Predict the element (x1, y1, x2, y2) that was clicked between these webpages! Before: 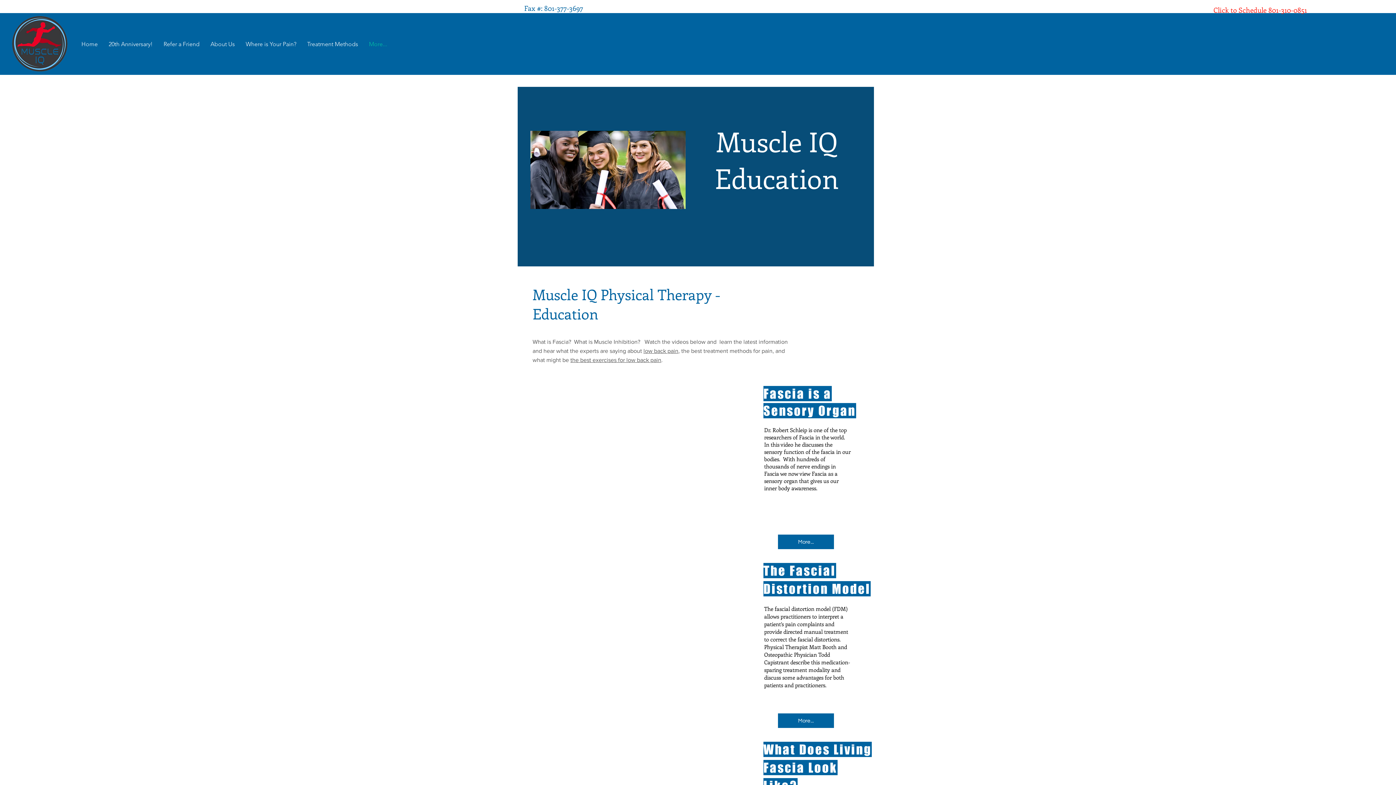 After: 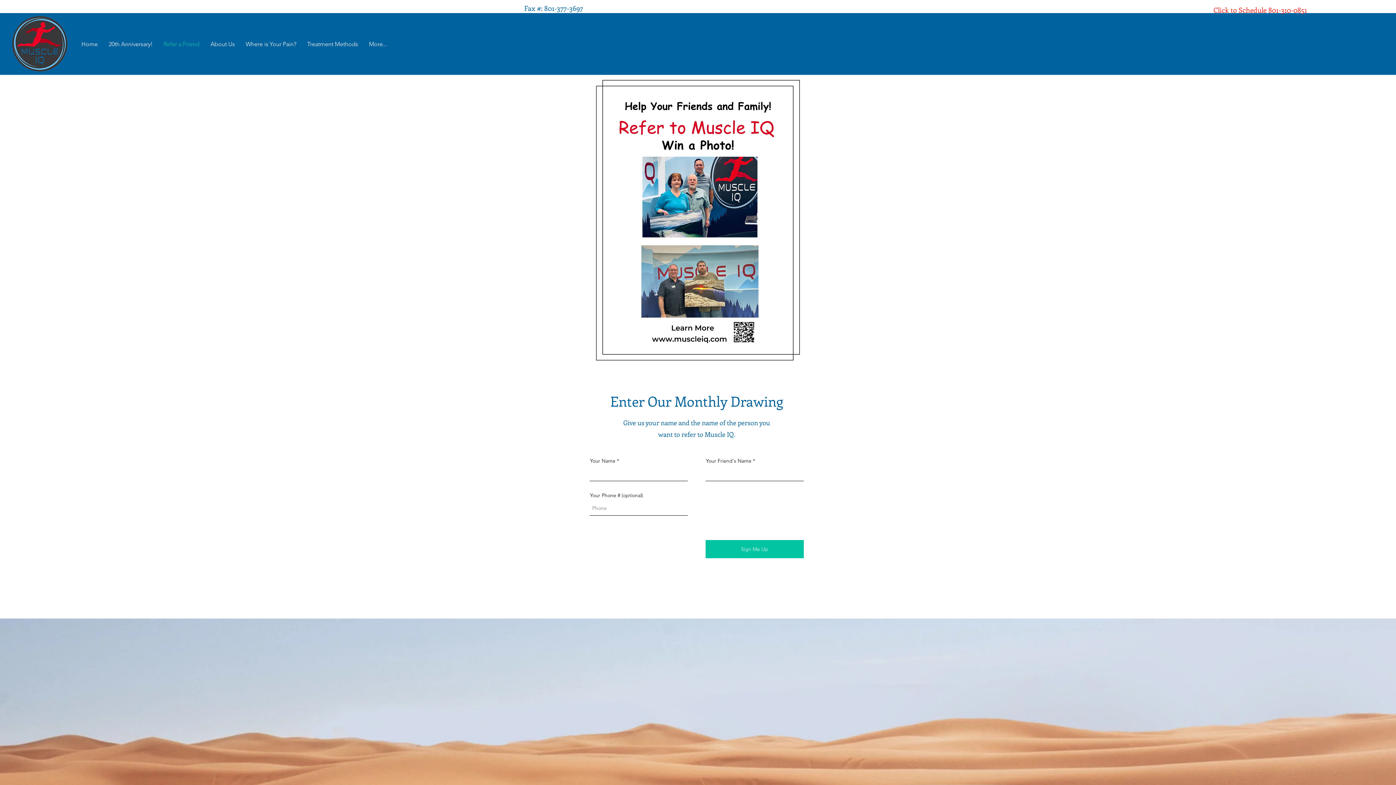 Action: bbox: (158, 34, 205, 53) label: Refer a Friend